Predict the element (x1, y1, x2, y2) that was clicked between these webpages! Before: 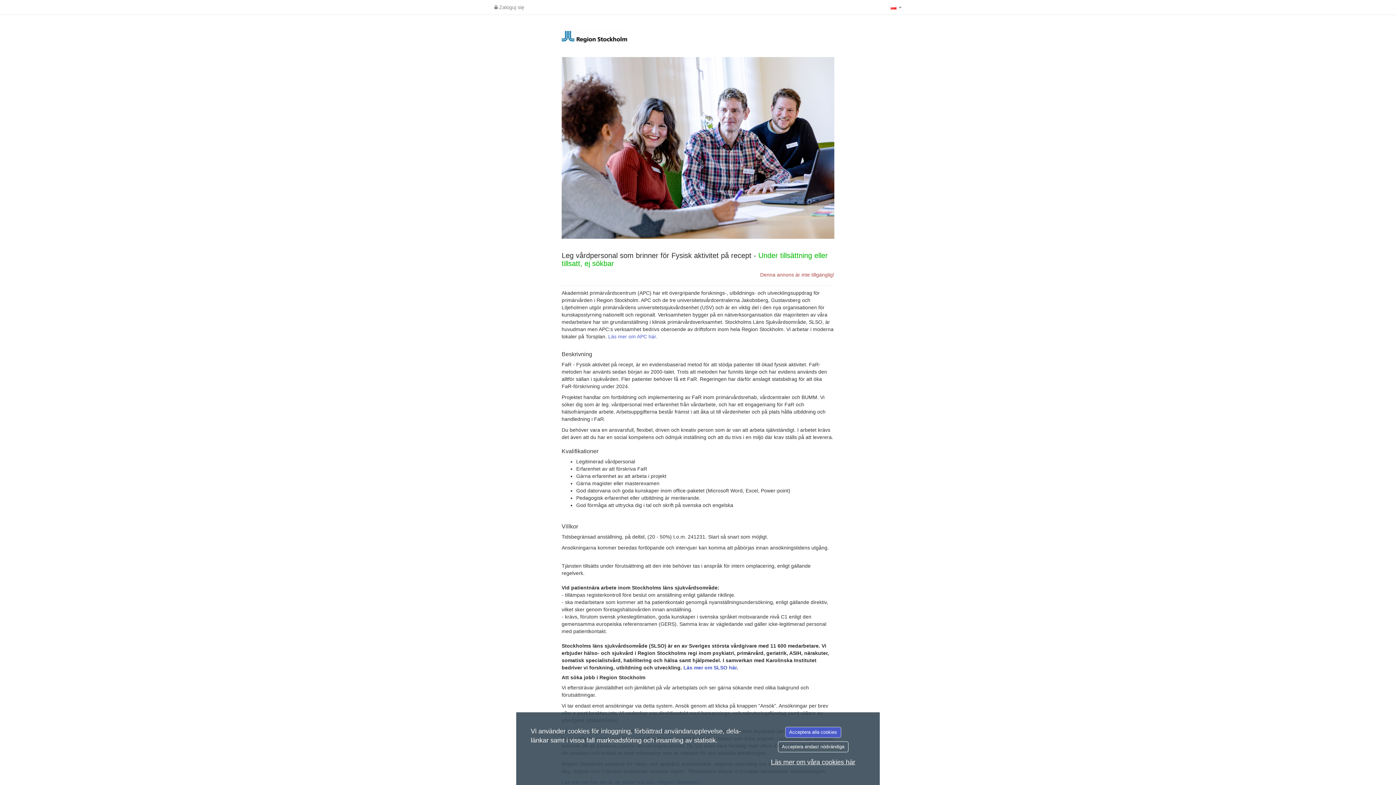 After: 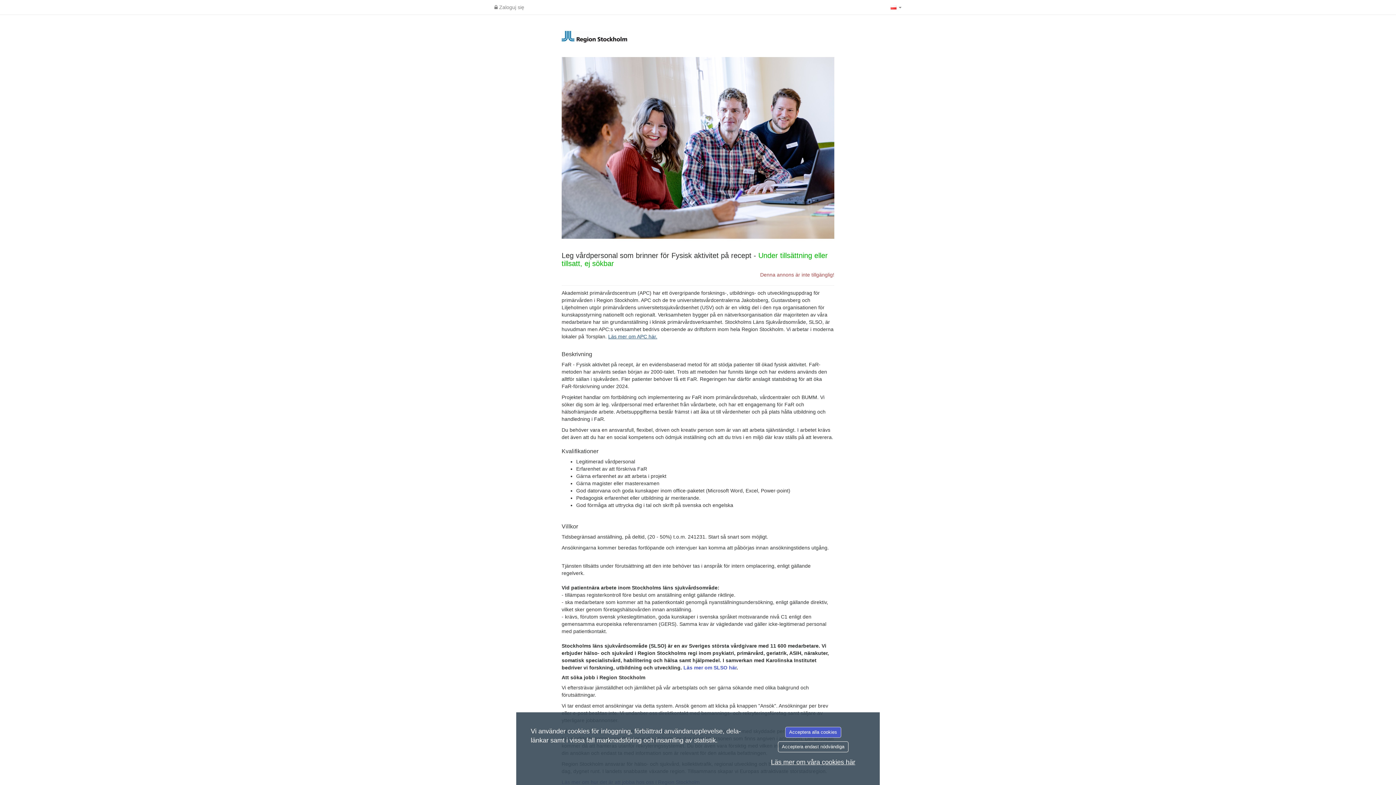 Action: bbox: (608, 333, 657, 339) label: Läs mer om APC här.